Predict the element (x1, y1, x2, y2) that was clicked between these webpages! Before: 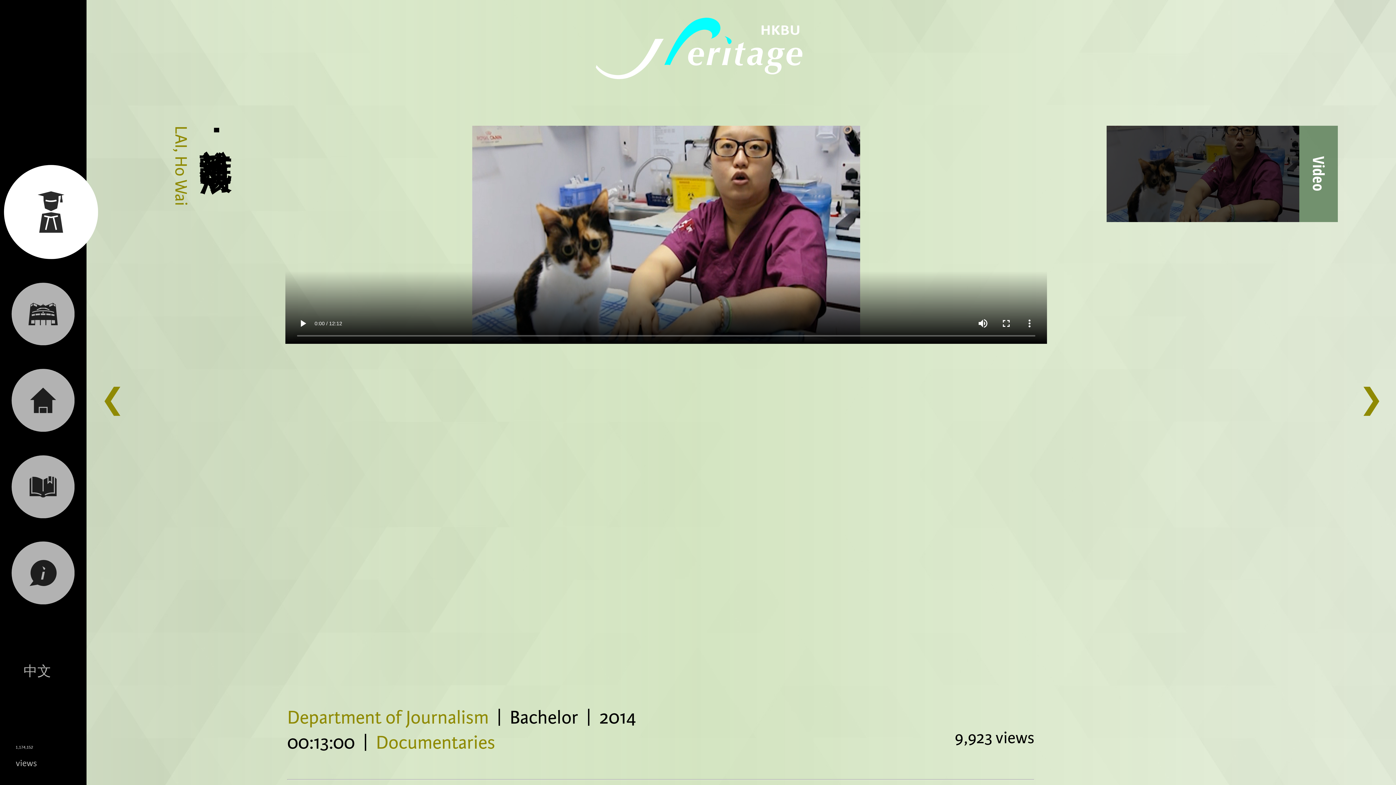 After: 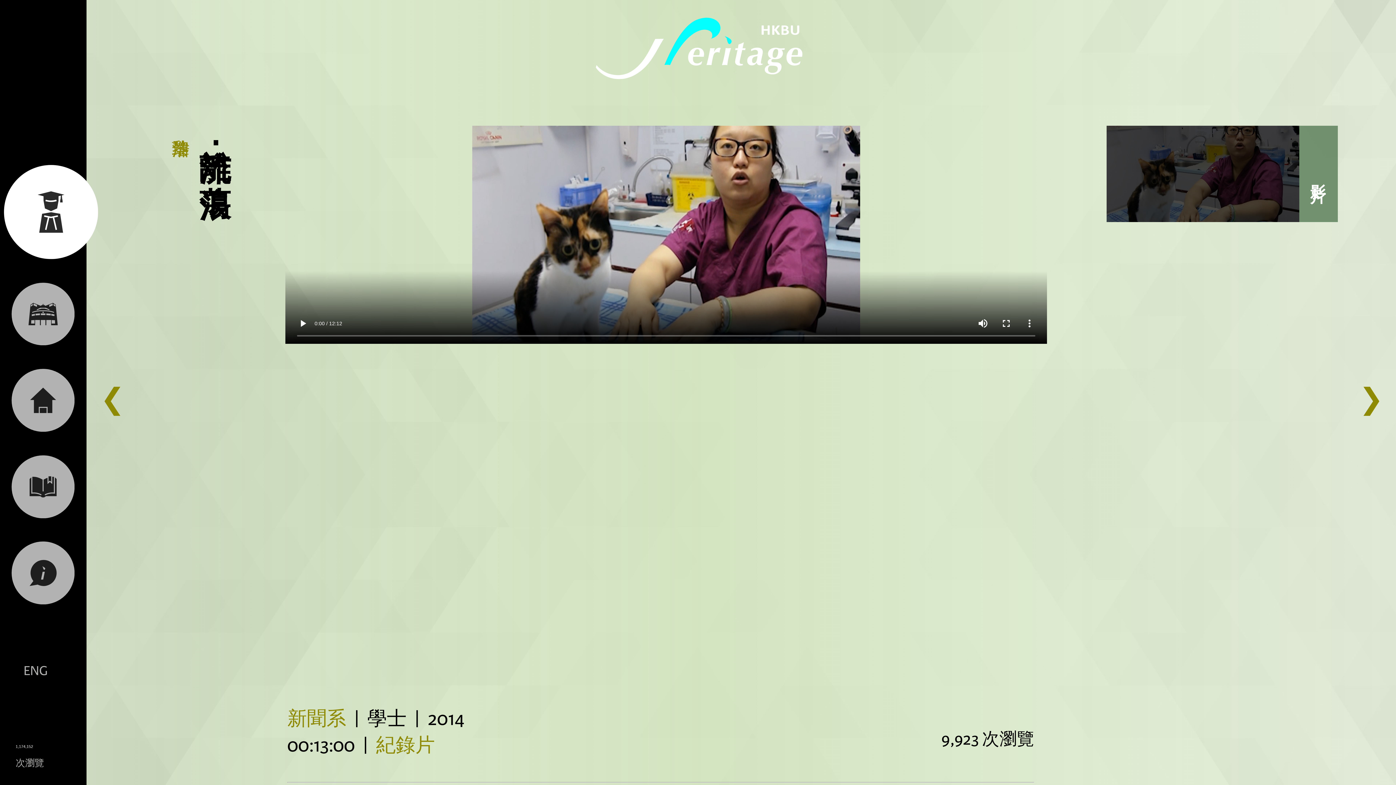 Action: label: 中文 bbox: (15, 661, 59, 682)